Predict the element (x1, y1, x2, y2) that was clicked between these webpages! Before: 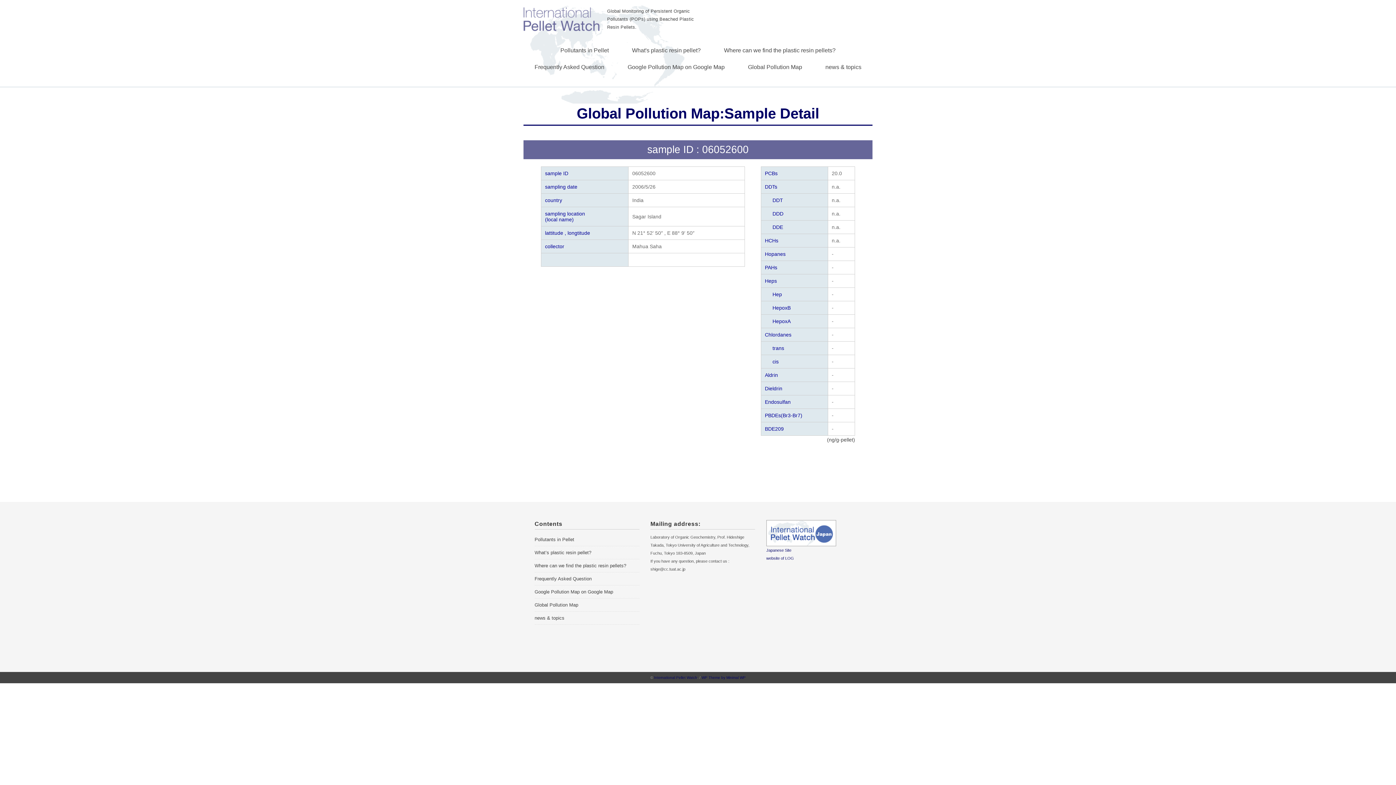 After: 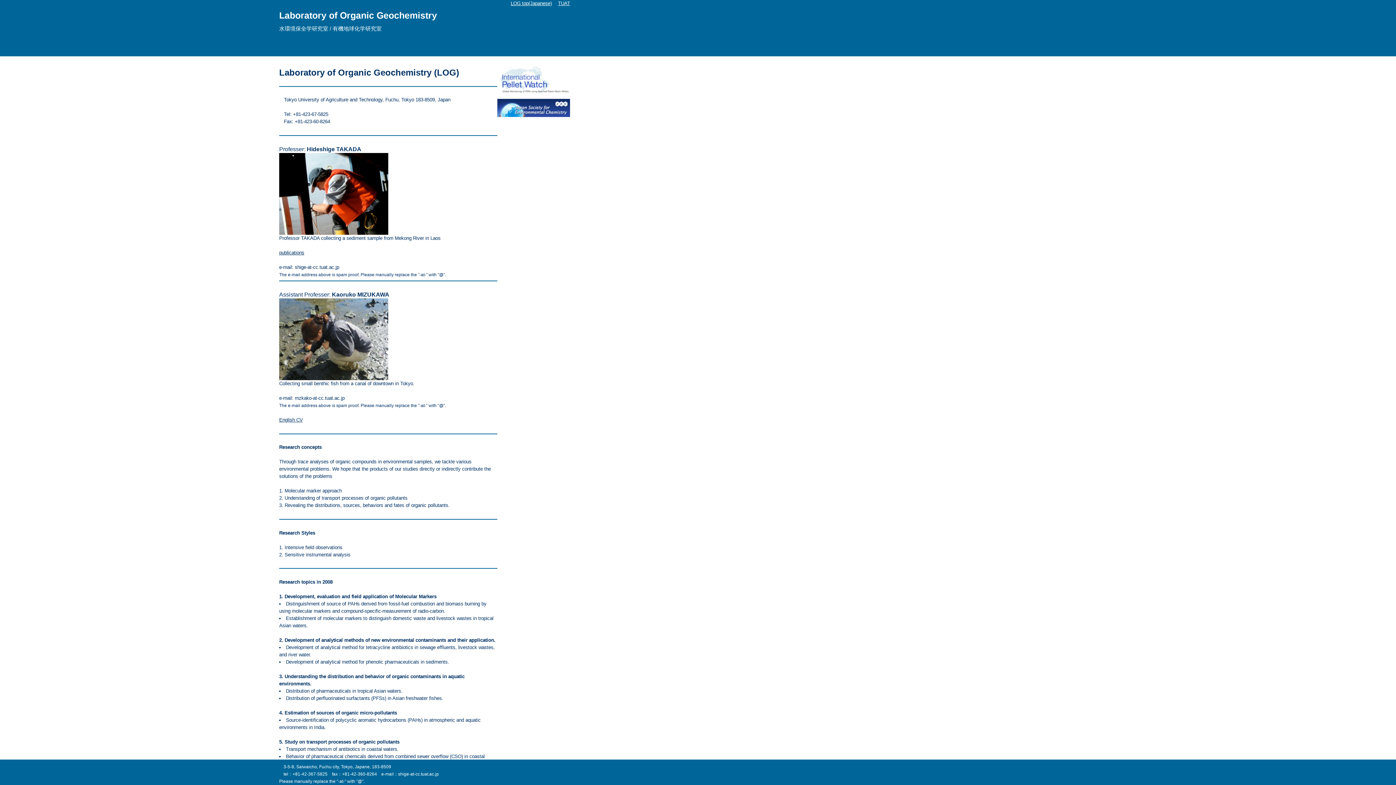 Action: bbox: (766, 556, 794, 560) label: website of LOG